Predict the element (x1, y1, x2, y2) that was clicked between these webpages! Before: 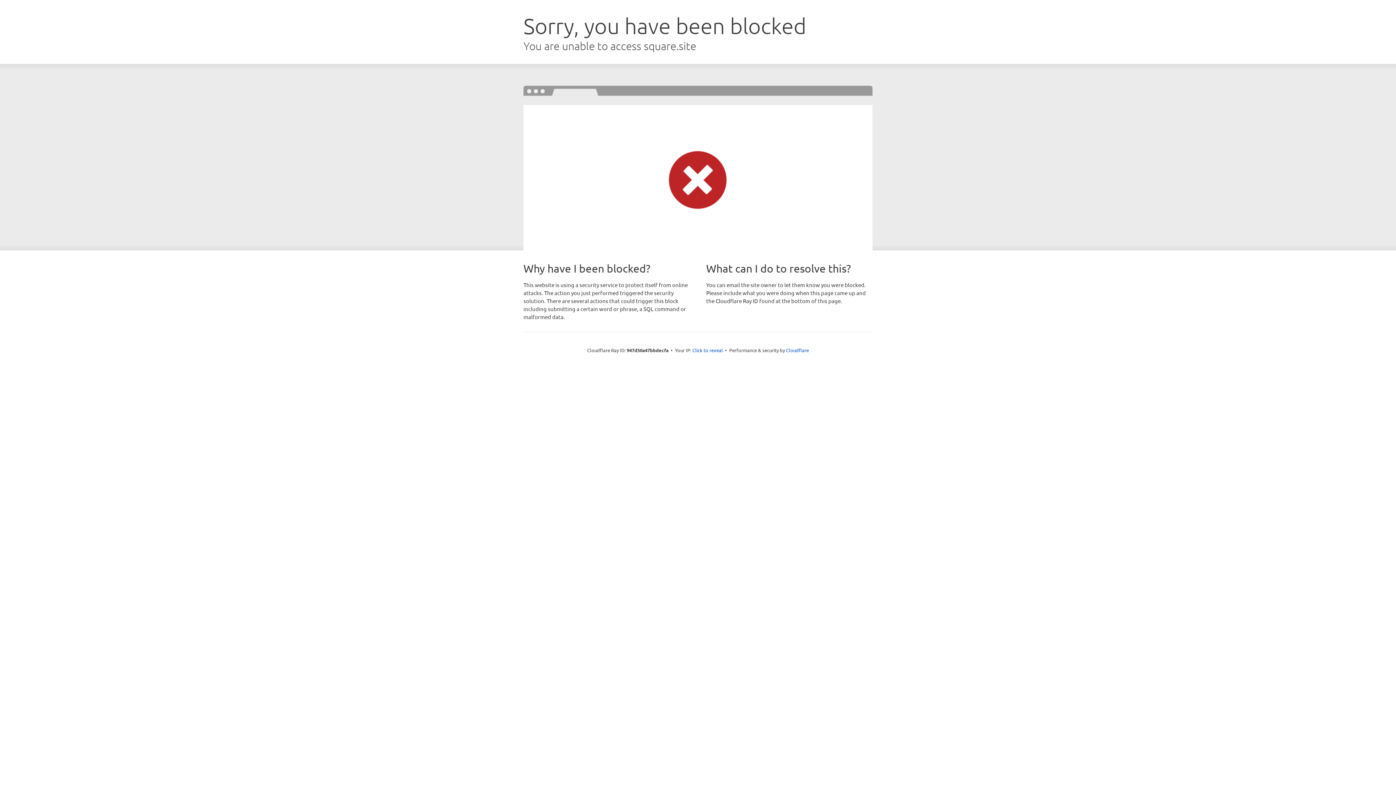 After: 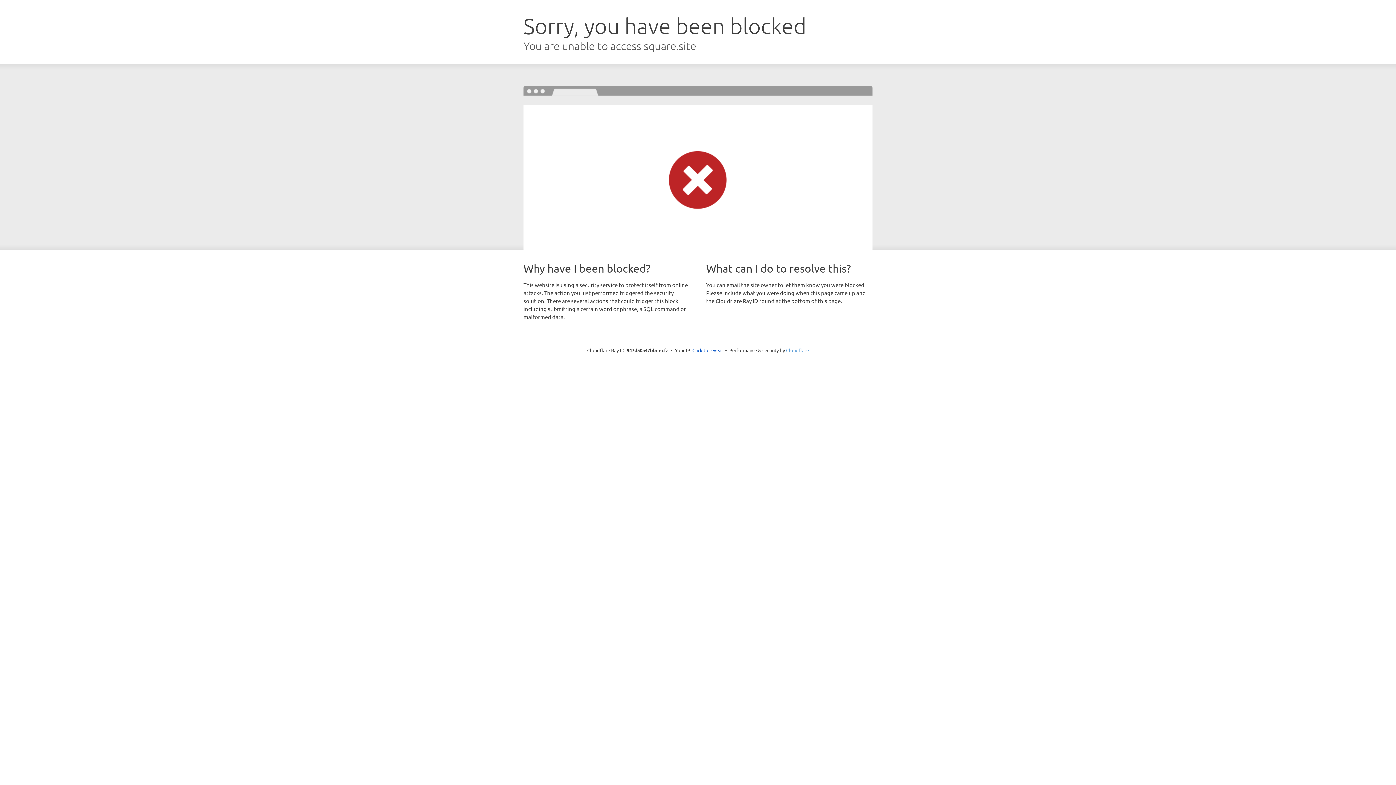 Action: label: Cloudflare bbox: (786, 347, 809, 353)